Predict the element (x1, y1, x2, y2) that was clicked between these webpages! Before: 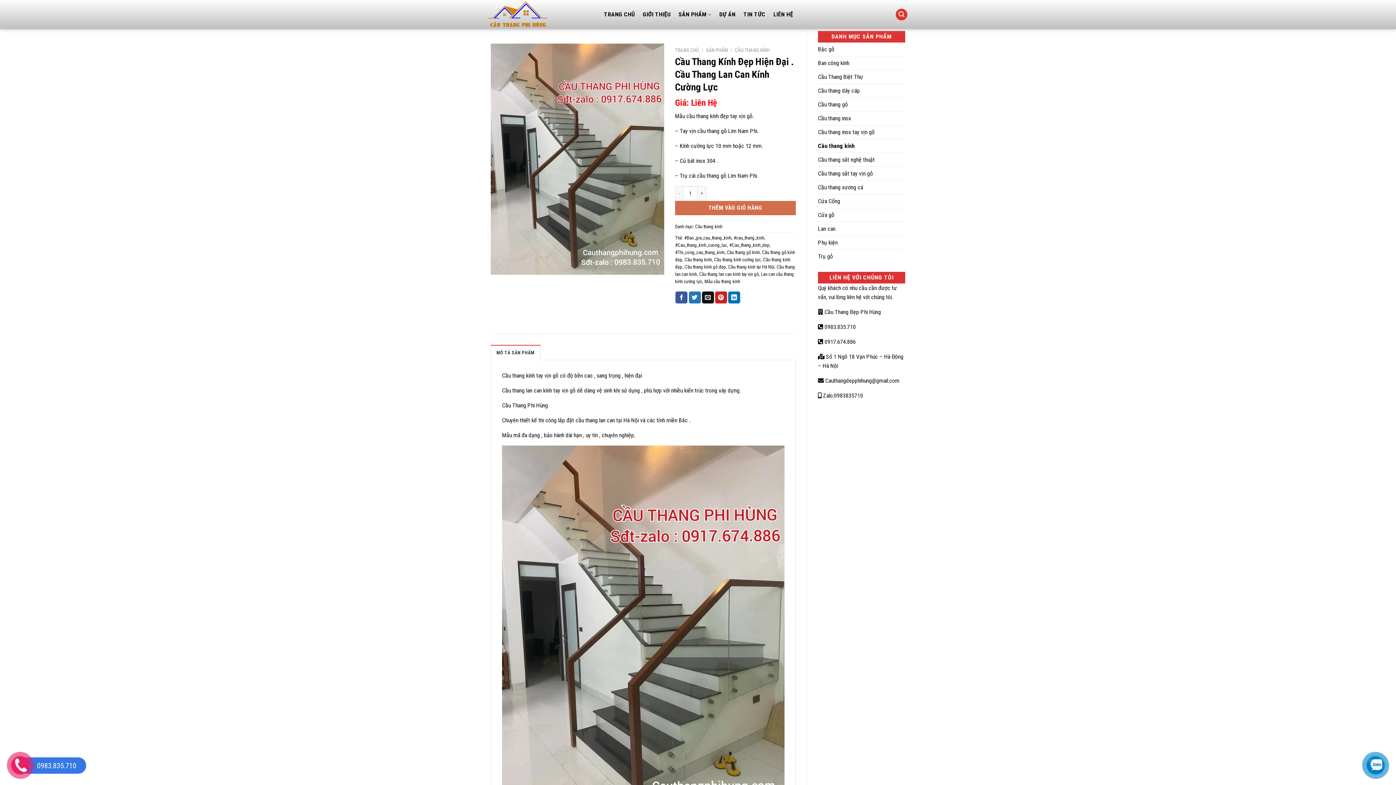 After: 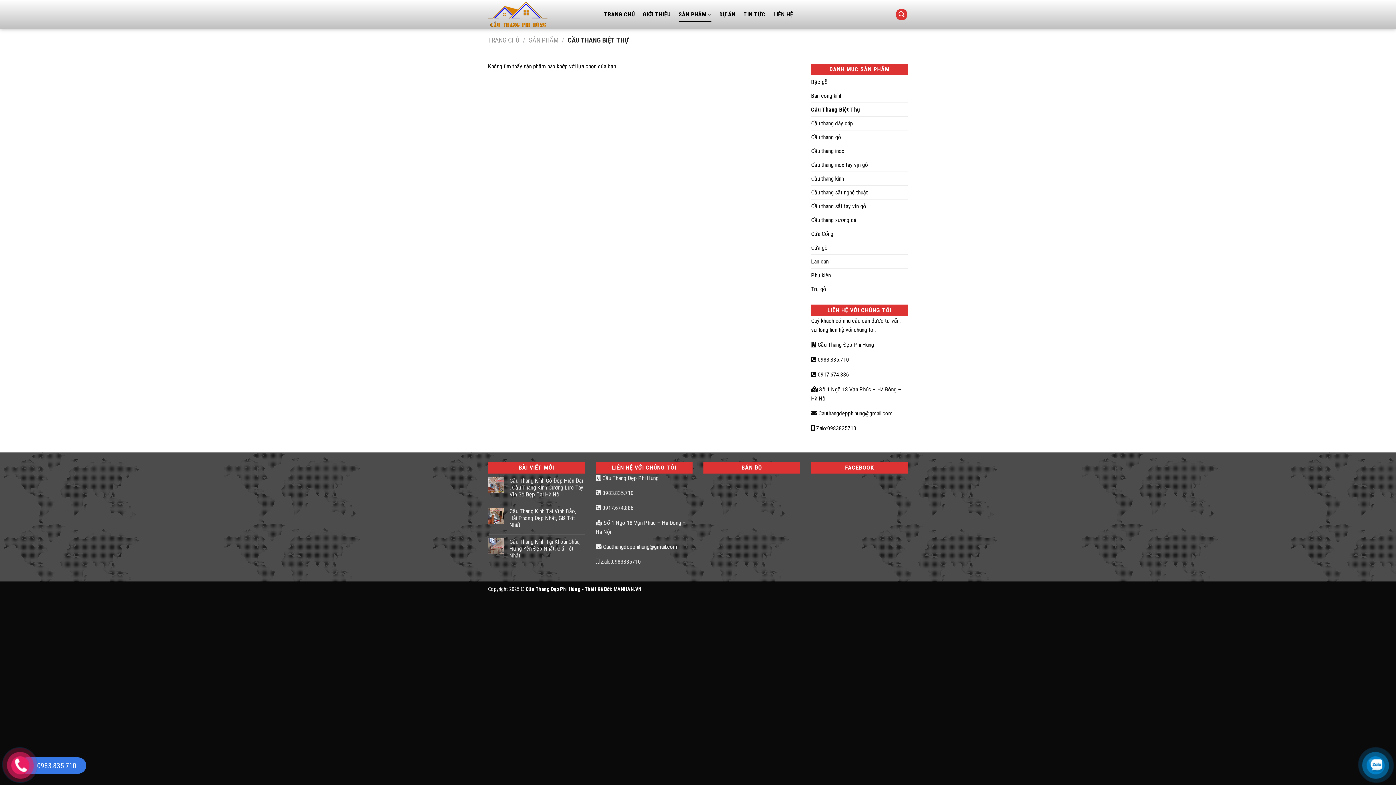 Action: bbox: (818, 70, 905, 83) label: Cầu Thang Biệt Thự